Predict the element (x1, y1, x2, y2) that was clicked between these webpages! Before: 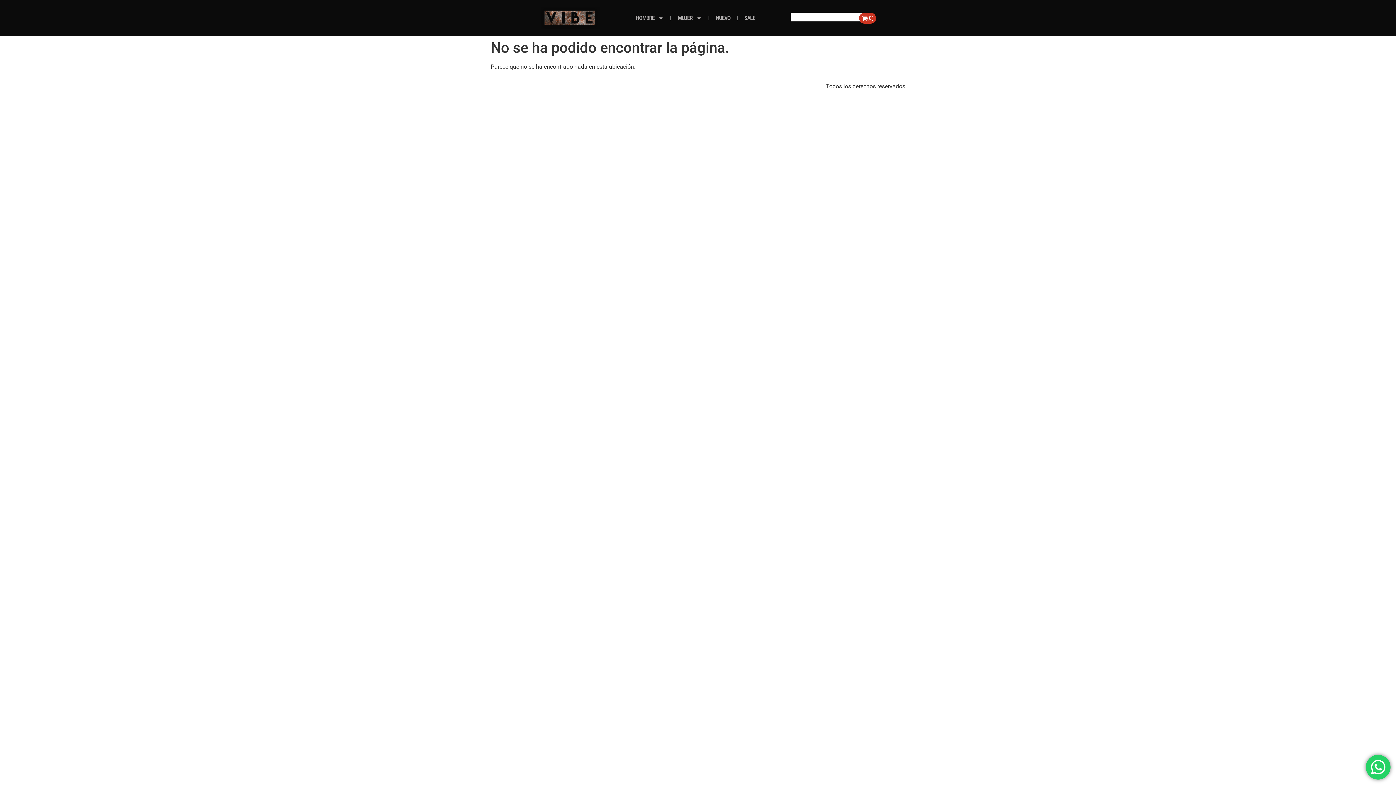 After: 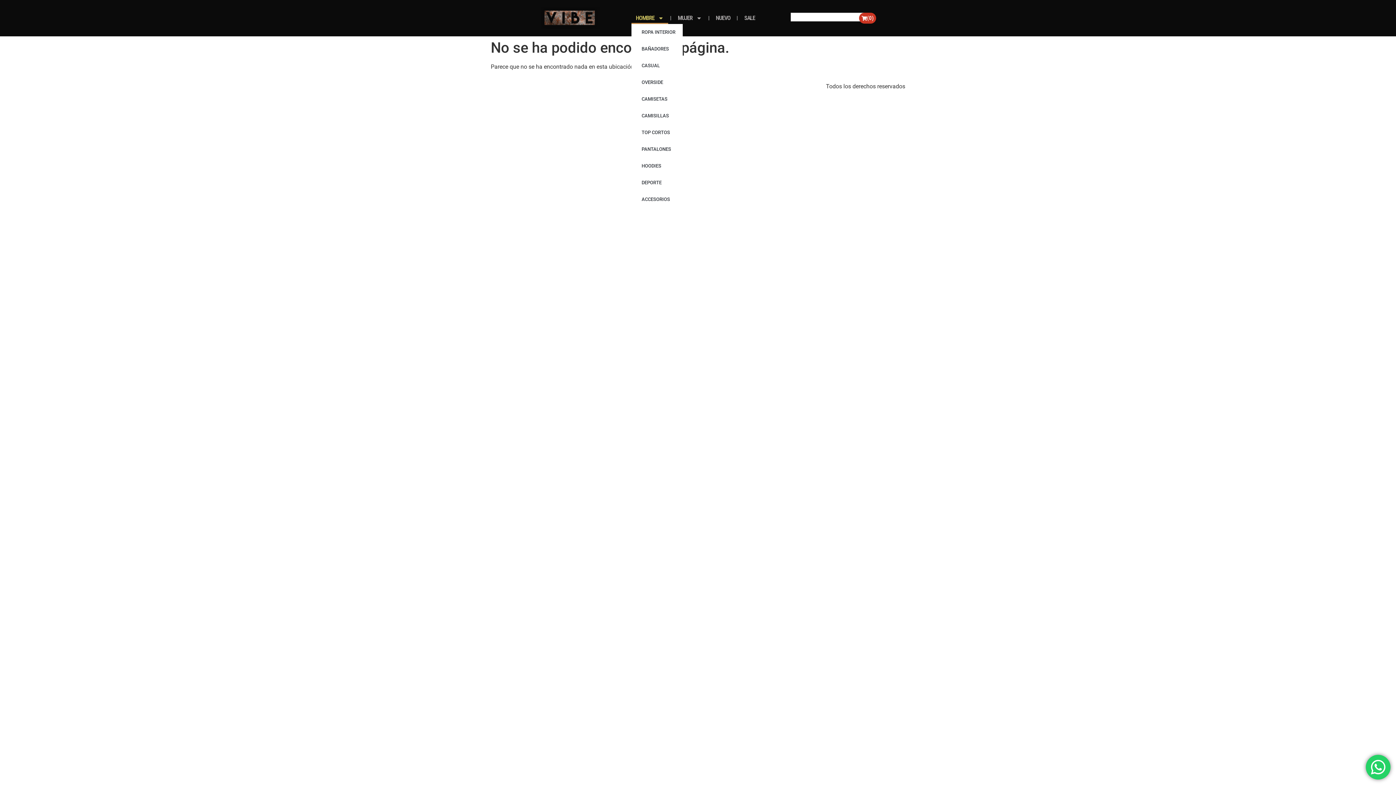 Action: bbox: (631, 12, 668, 24) label: HOMBRE